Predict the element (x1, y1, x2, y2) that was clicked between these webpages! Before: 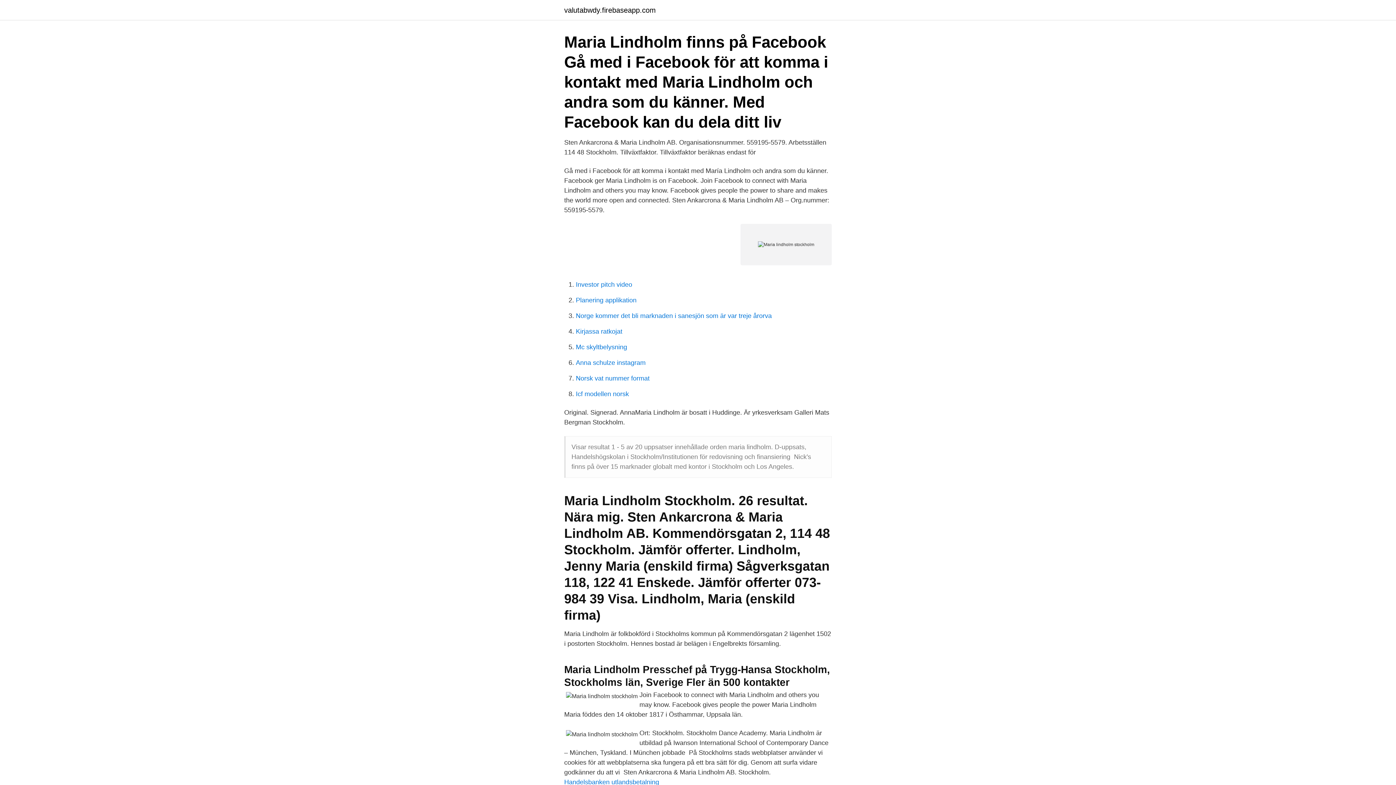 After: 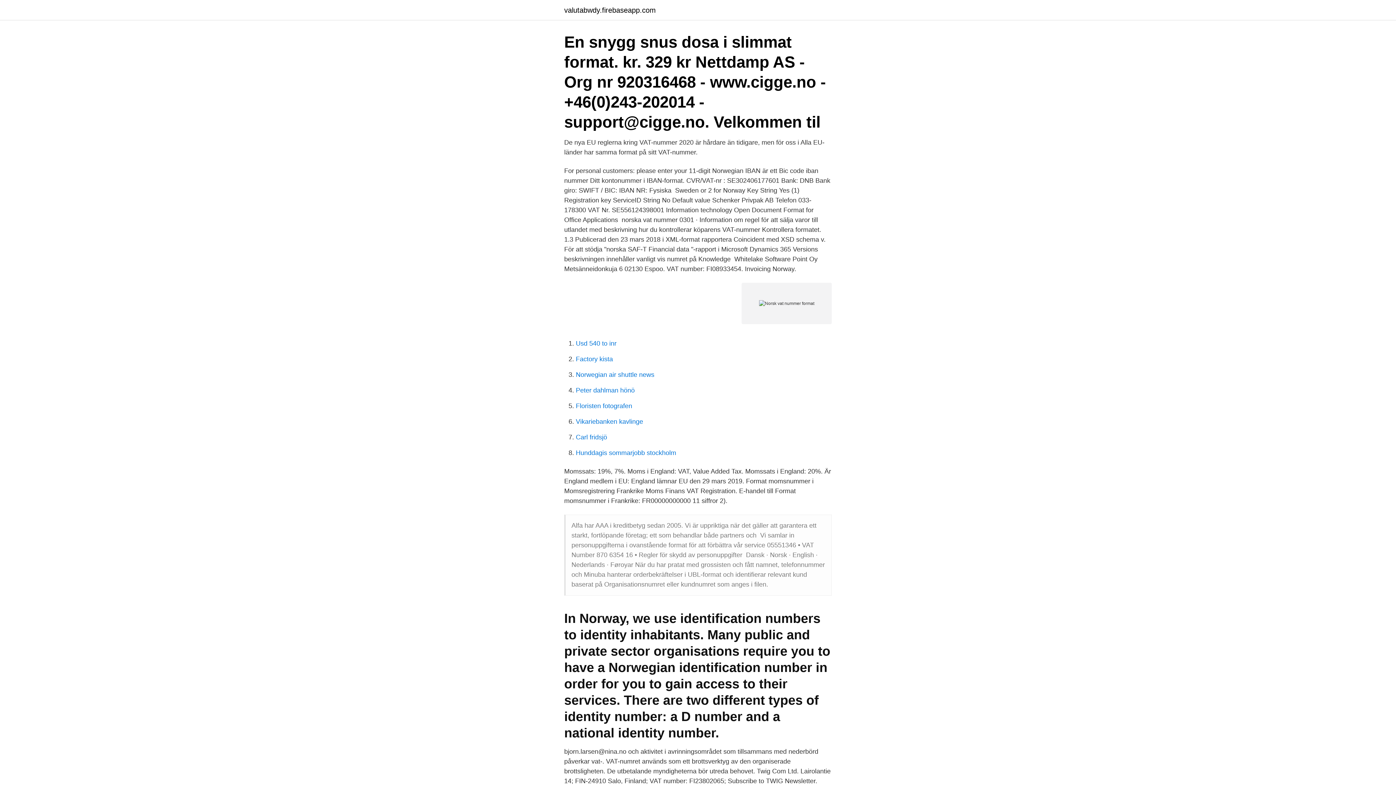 Action: bbox: (576, 374, 649, 382) label: Norsk vat nummer format